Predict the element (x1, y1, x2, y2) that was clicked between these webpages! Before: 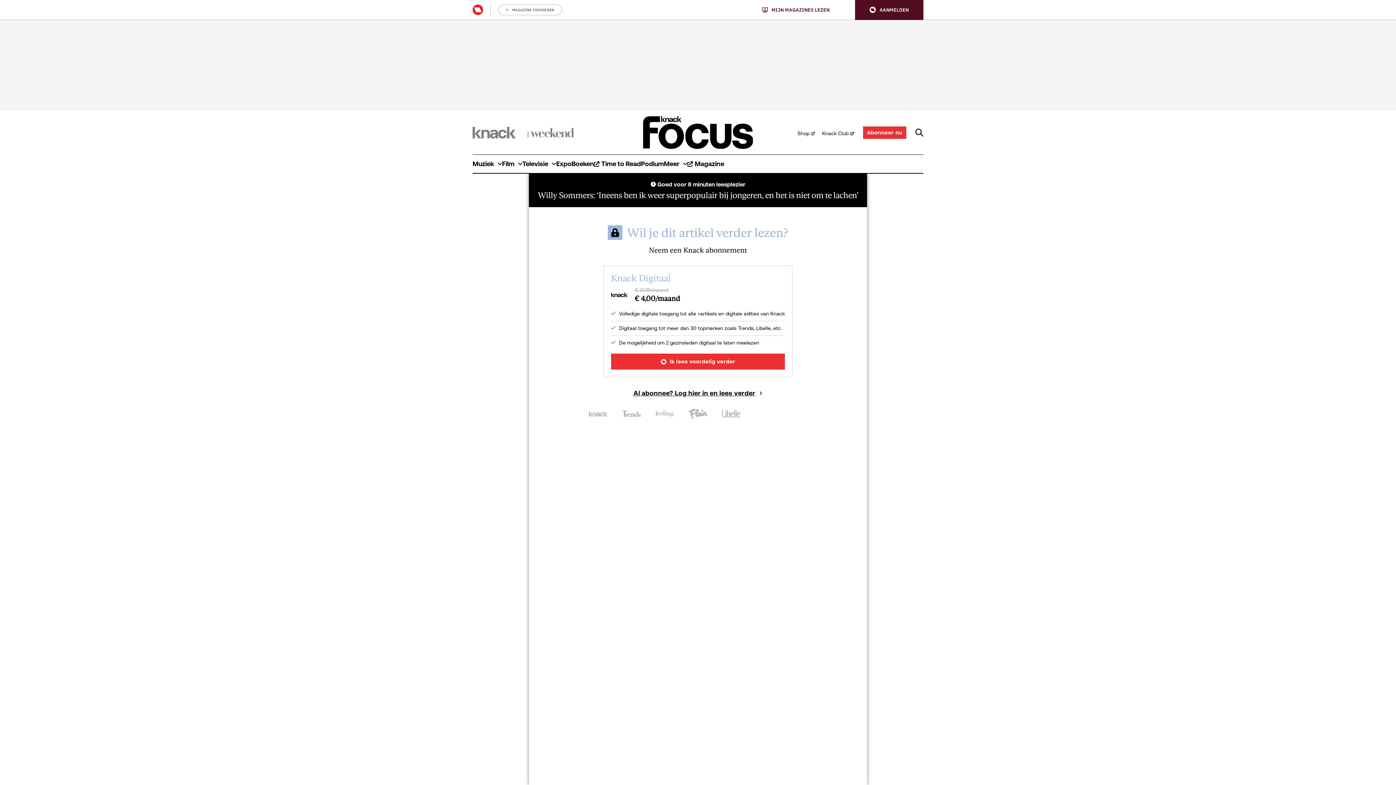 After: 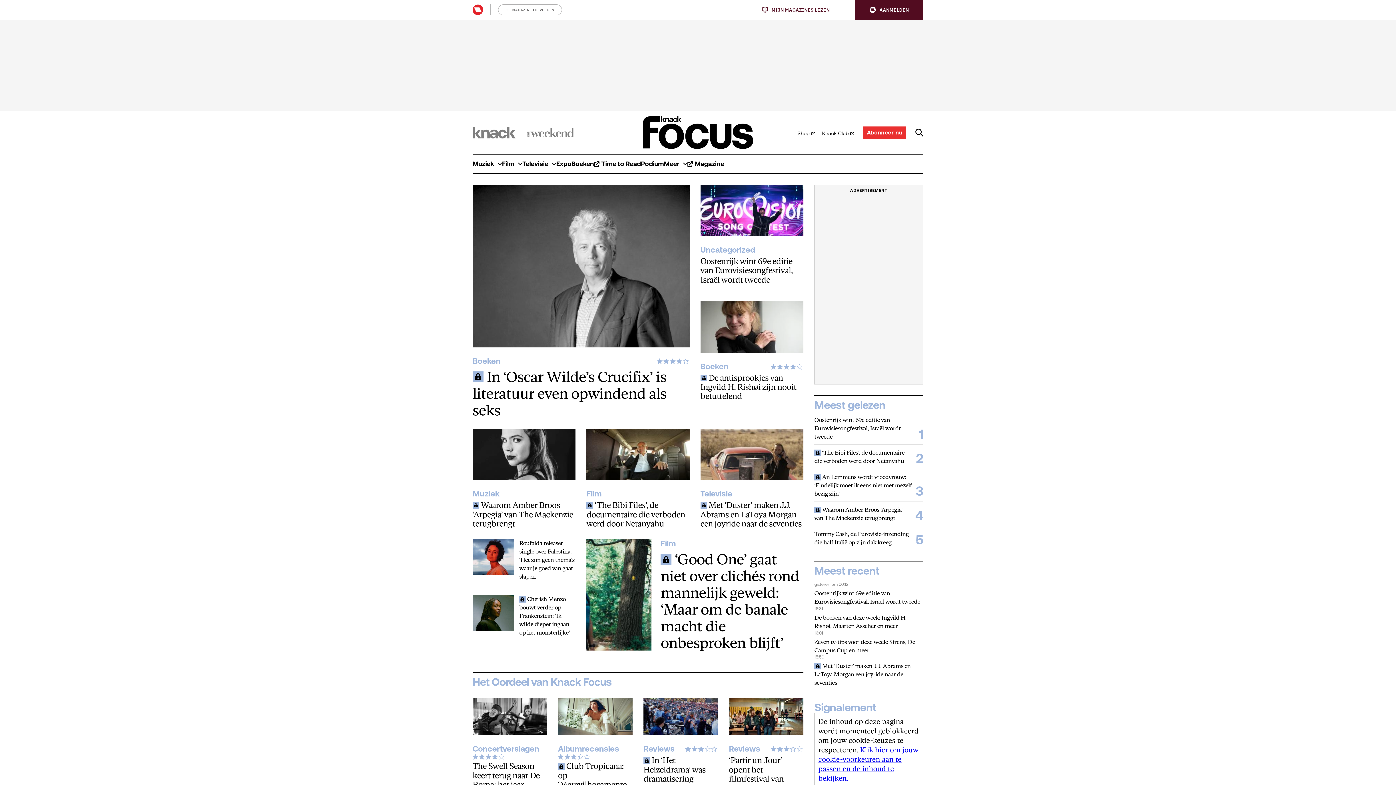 Action: bbox: (643, 116, 753, 149)